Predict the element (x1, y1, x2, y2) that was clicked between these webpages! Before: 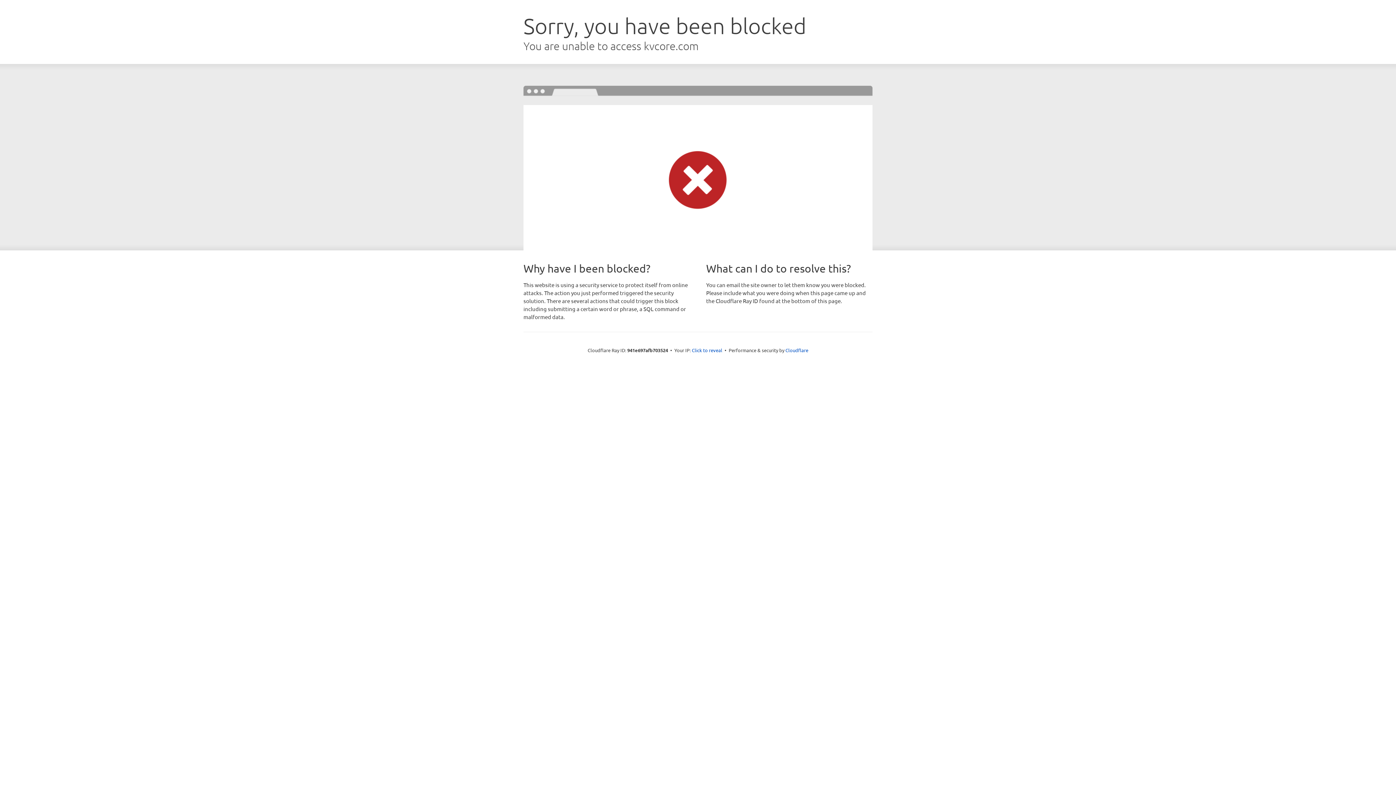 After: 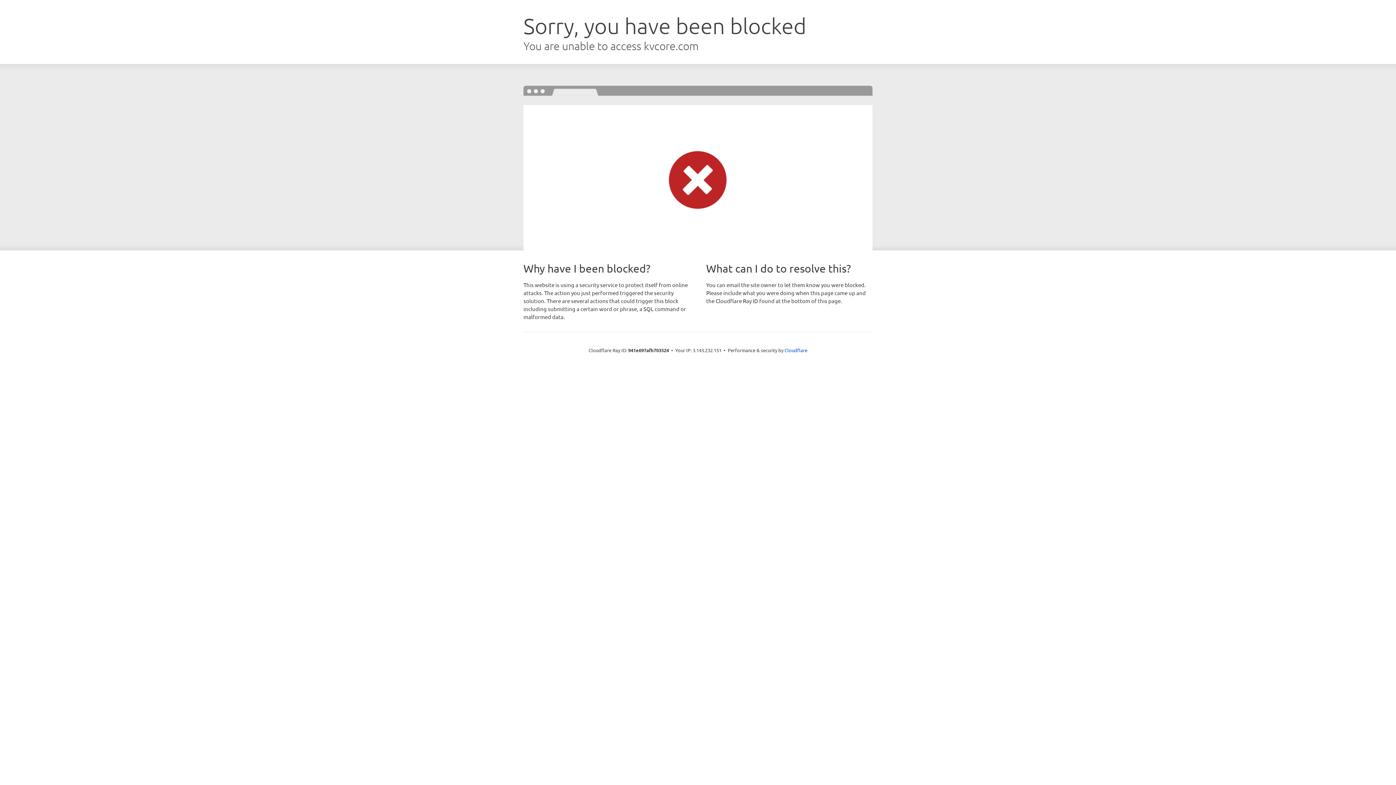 Action: label: Click to reveal bbox: (692, 346, 722, 353)